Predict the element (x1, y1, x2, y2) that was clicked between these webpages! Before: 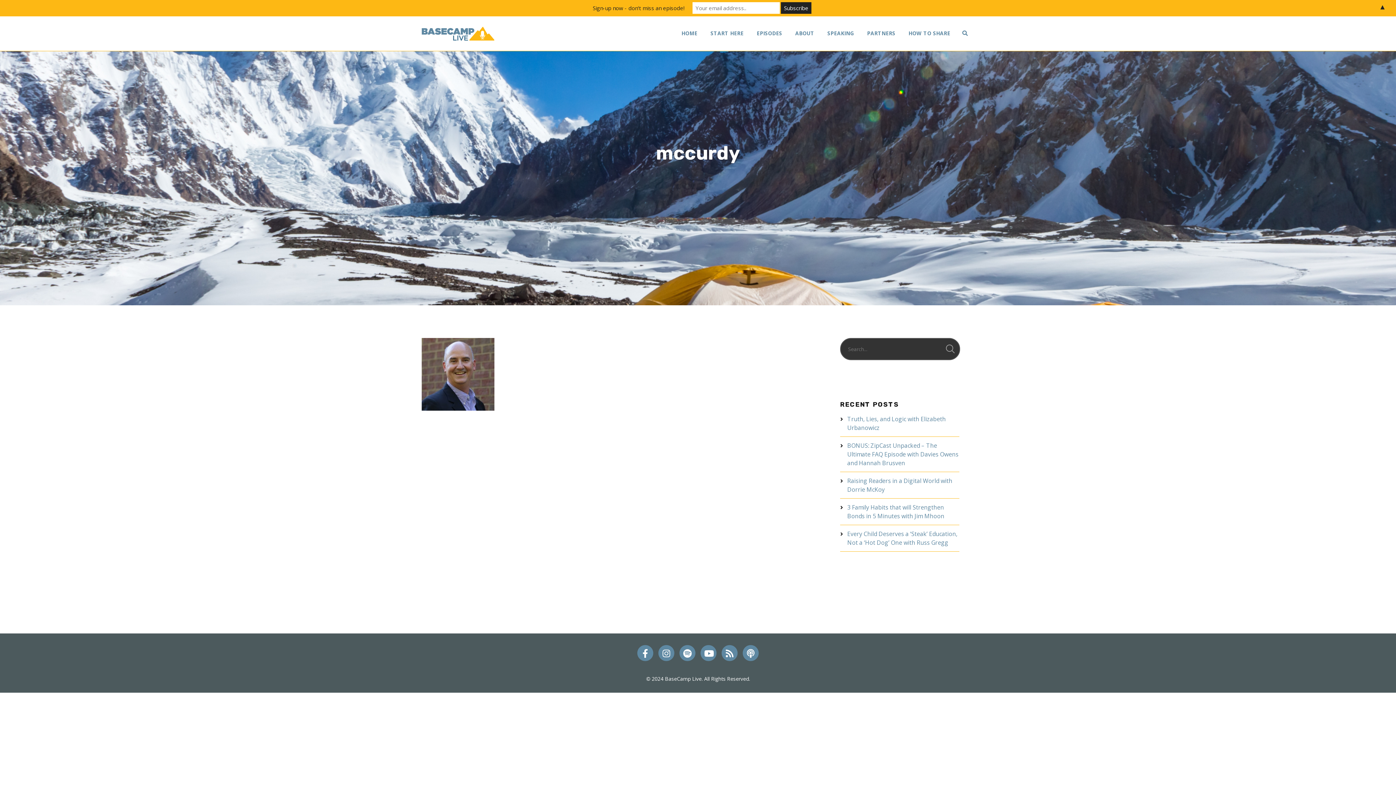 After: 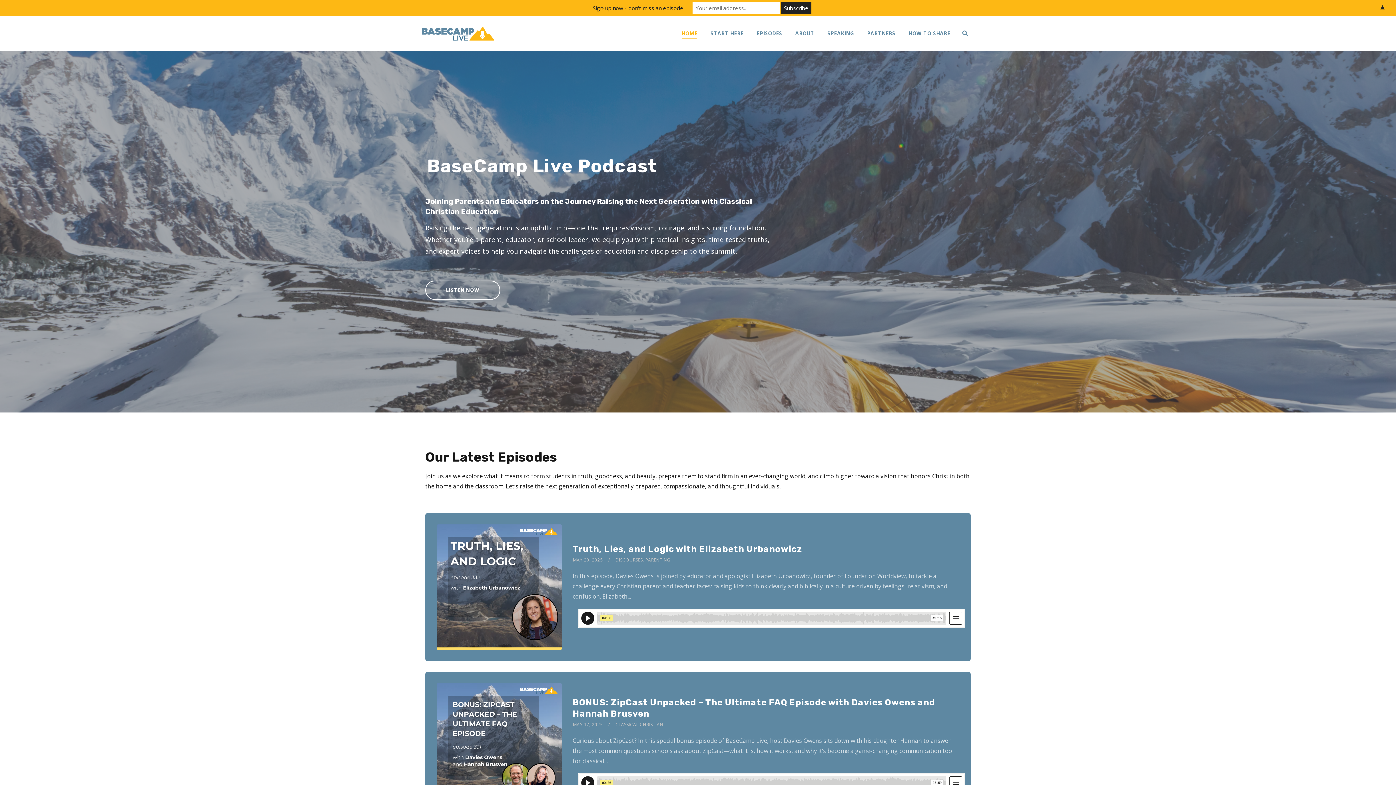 Action: label: HOME bbox: (675, 16, 704, 50)